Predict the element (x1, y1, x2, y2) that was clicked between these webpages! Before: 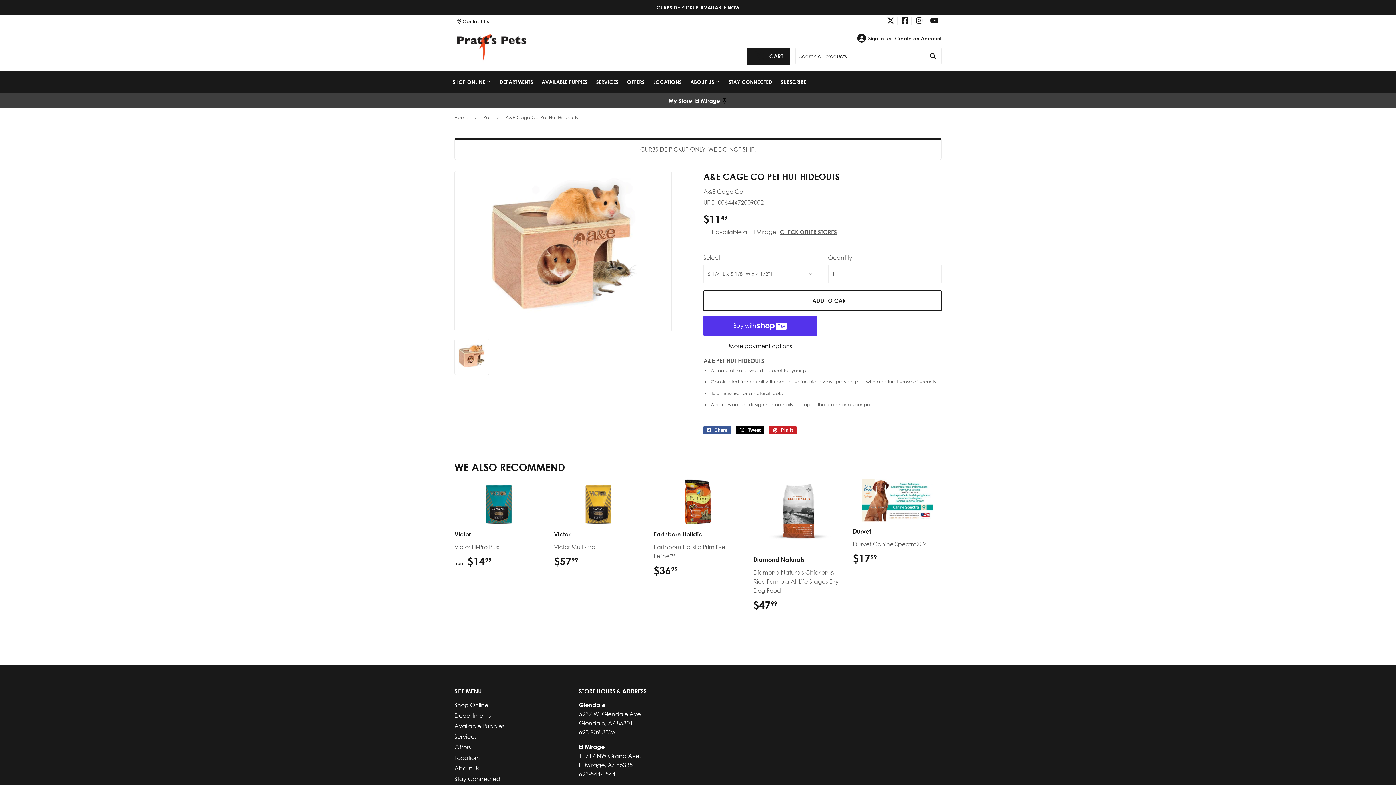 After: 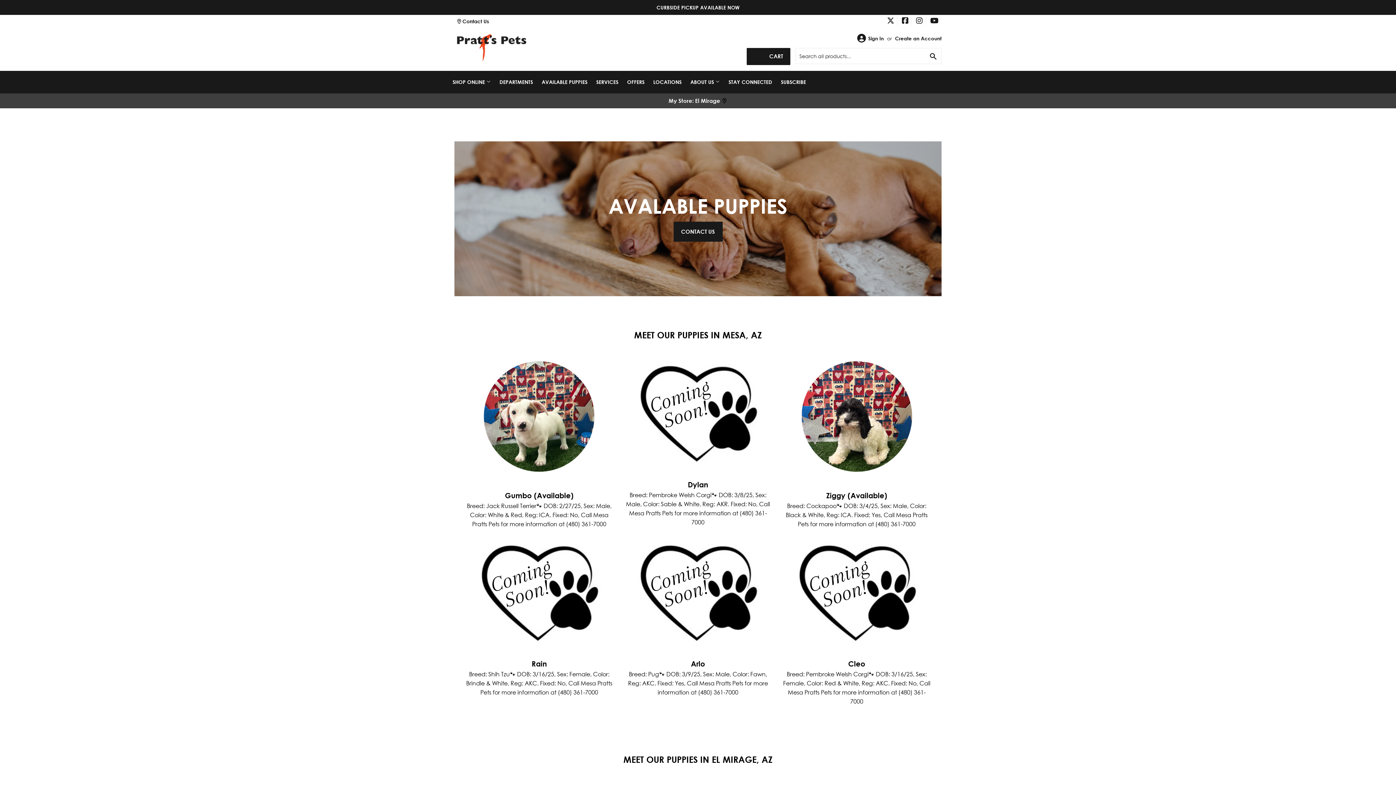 Action: label: Available Puppies bbox: (454, 722, 504, 730)